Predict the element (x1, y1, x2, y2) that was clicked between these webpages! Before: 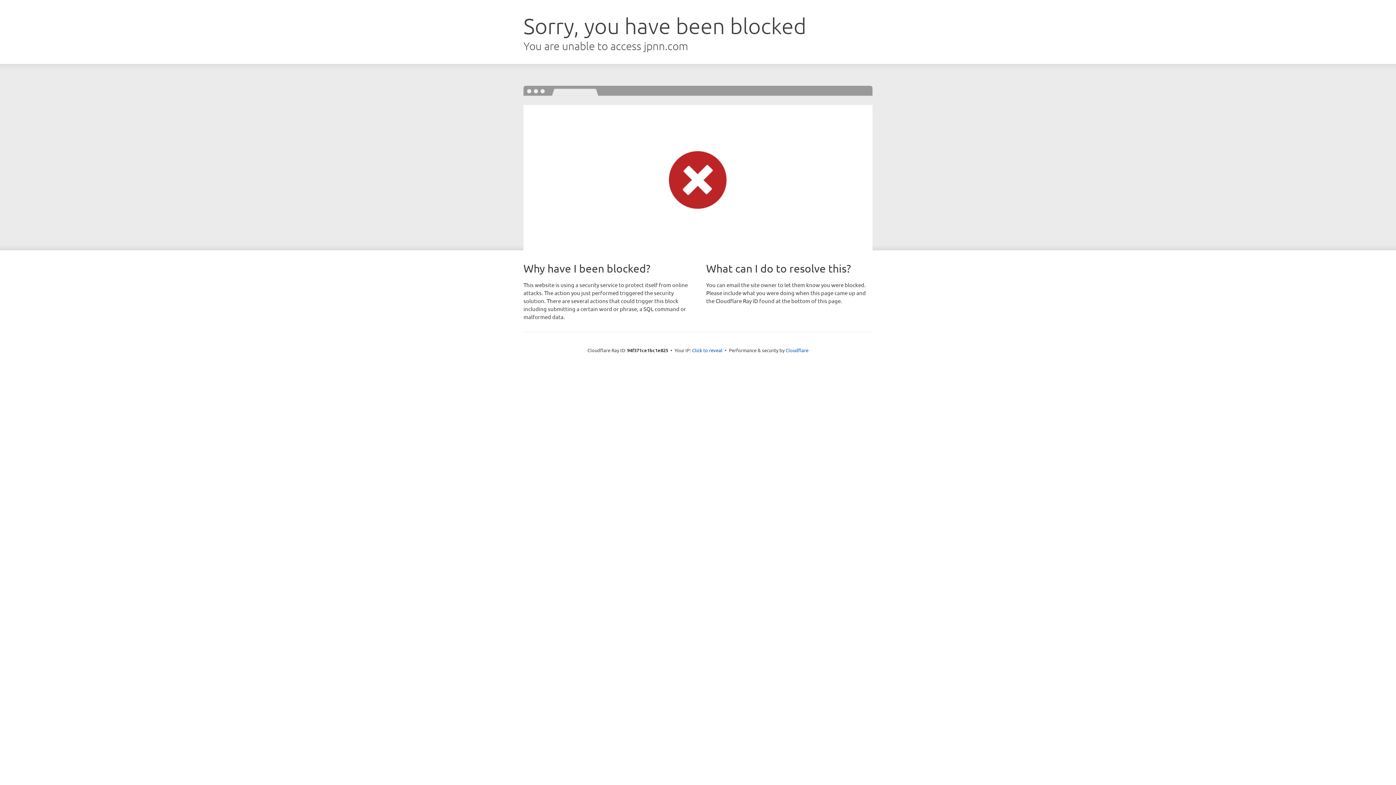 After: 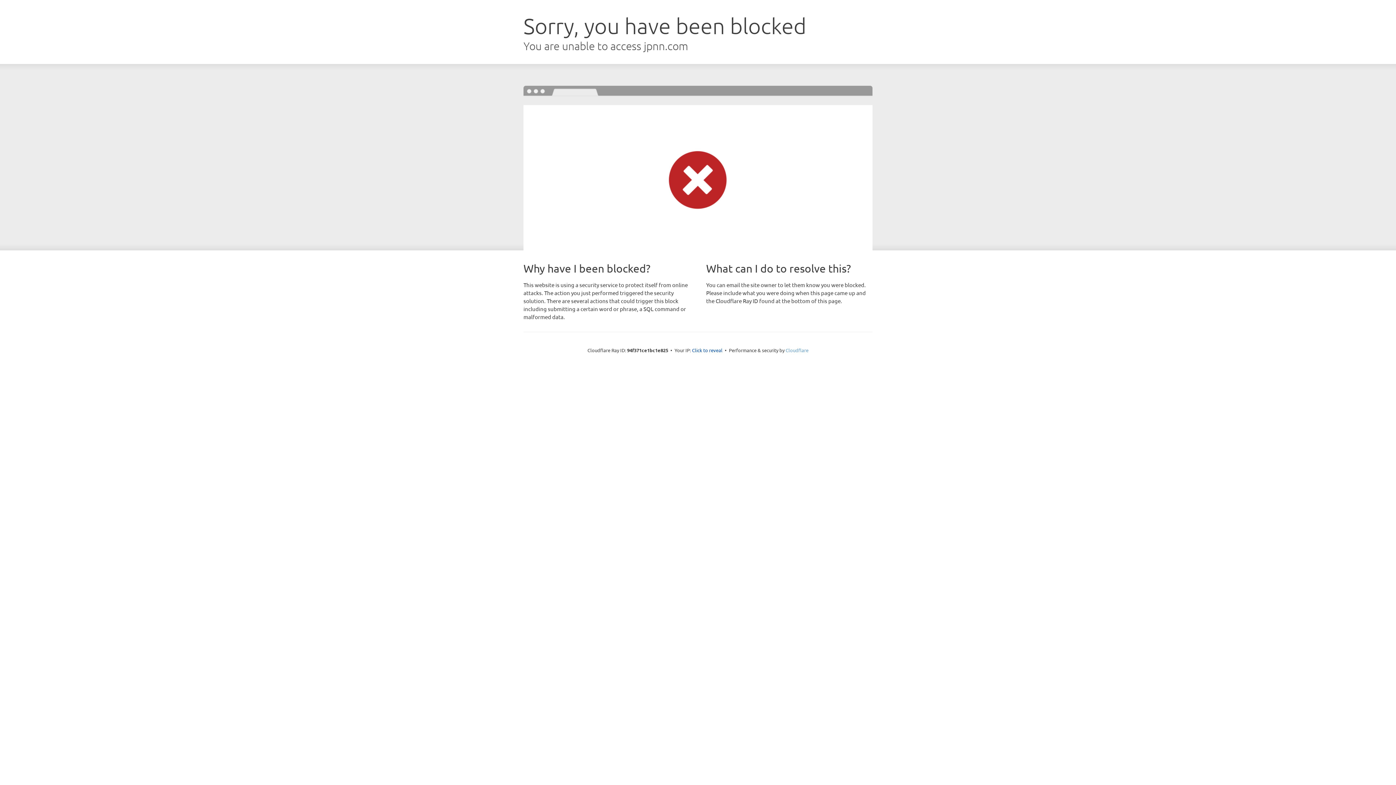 Action: bbox: (785, 347, 808, 353) label: Cloudflare